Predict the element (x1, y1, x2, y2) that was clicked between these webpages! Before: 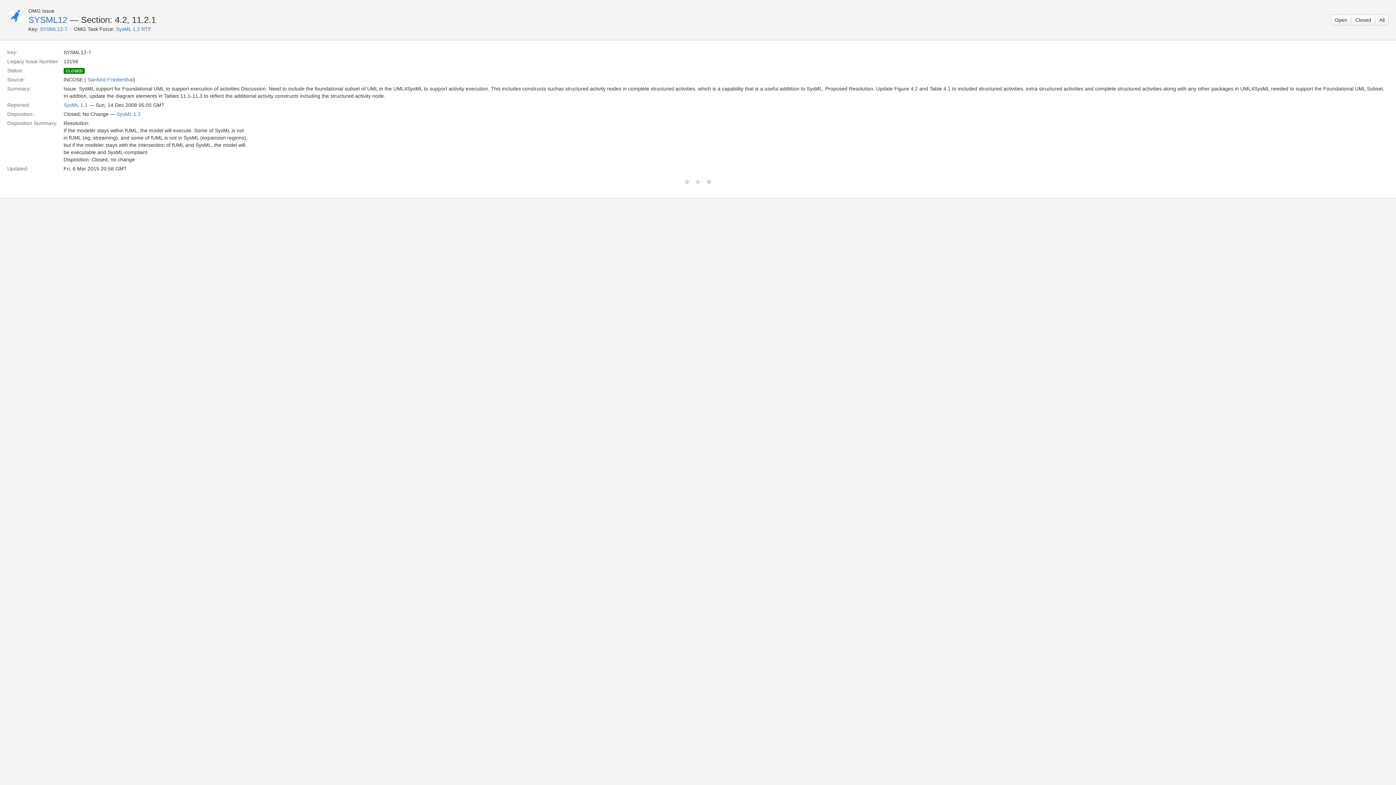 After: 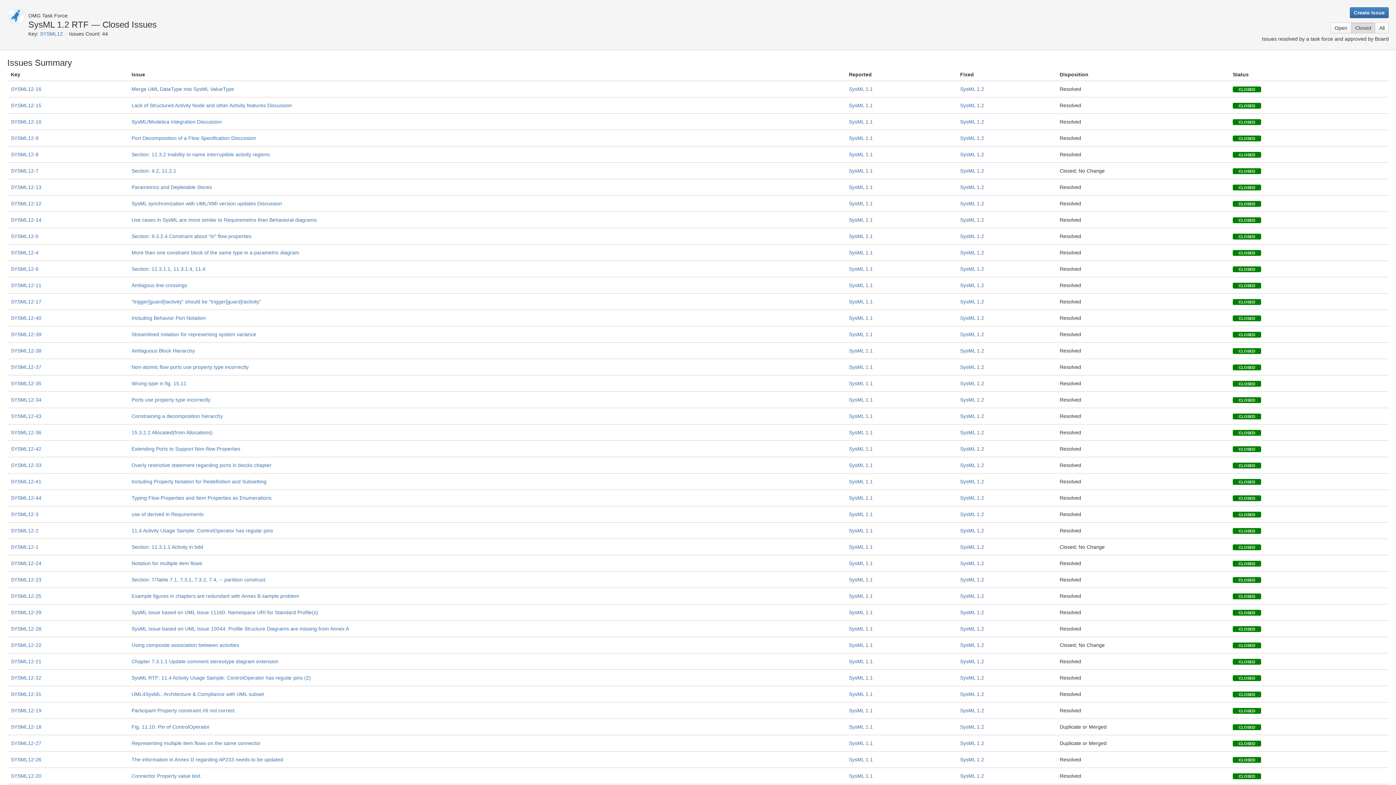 Action: label: Closed bbox: (1351, 14, 1375, 25)